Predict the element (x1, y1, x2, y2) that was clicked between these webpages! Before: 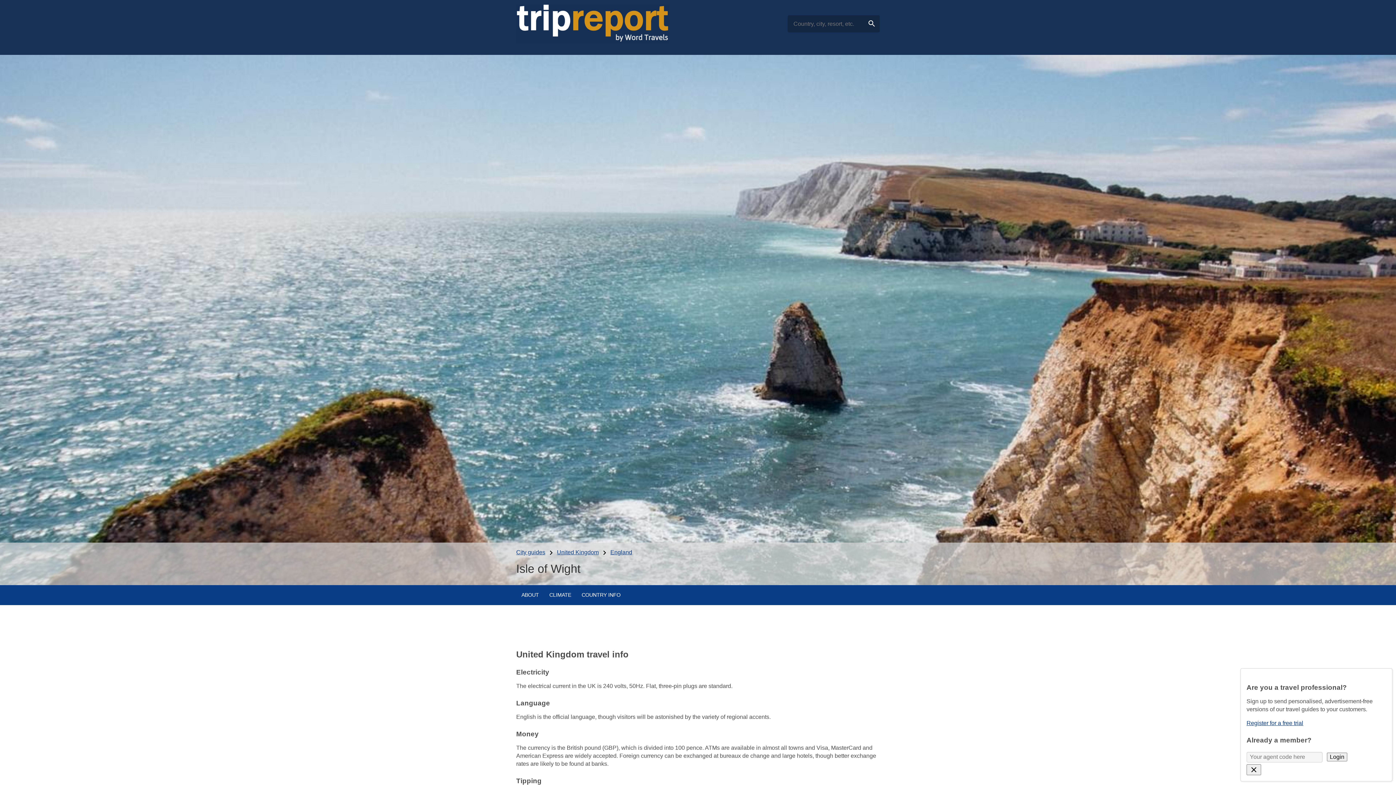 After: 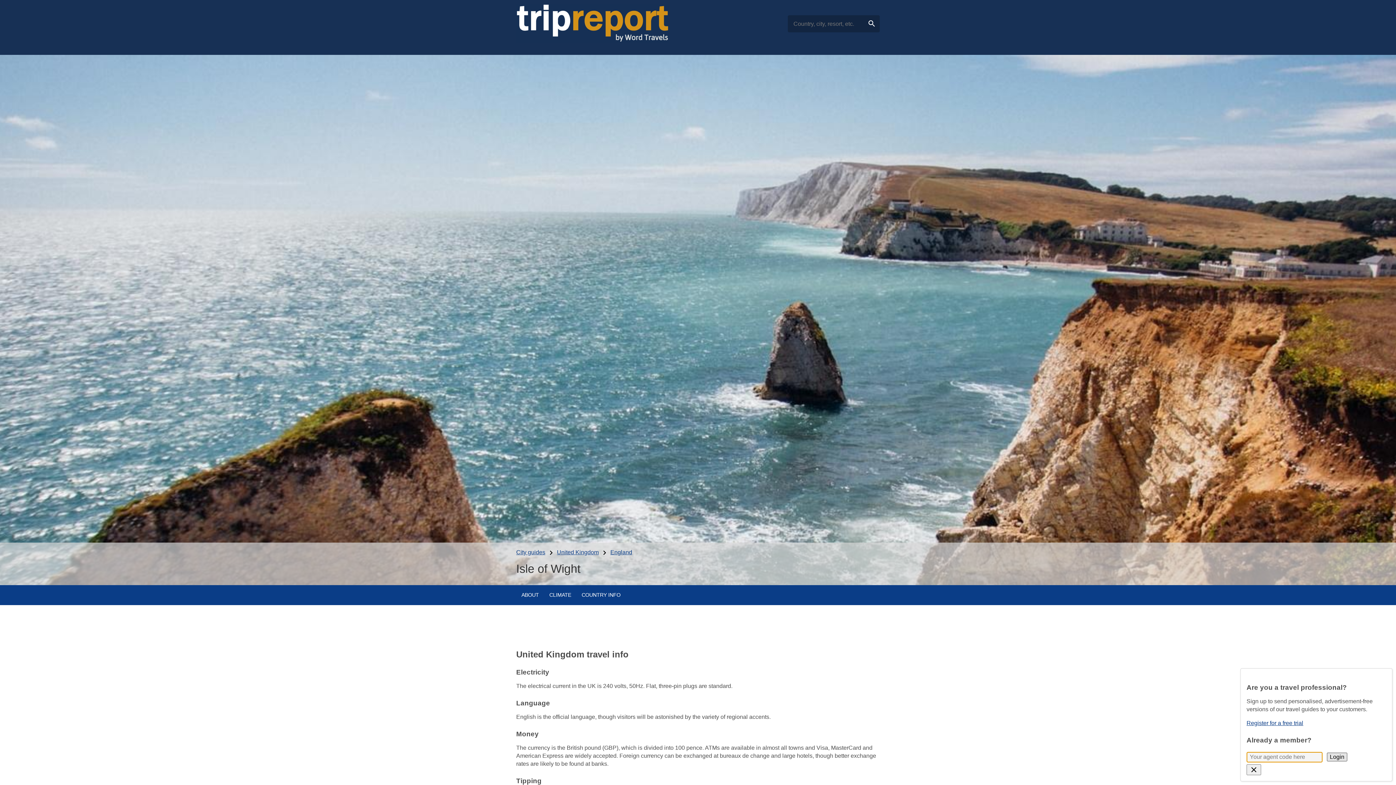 Action: bbox: (1327, 752, 1347, 761) label: Login